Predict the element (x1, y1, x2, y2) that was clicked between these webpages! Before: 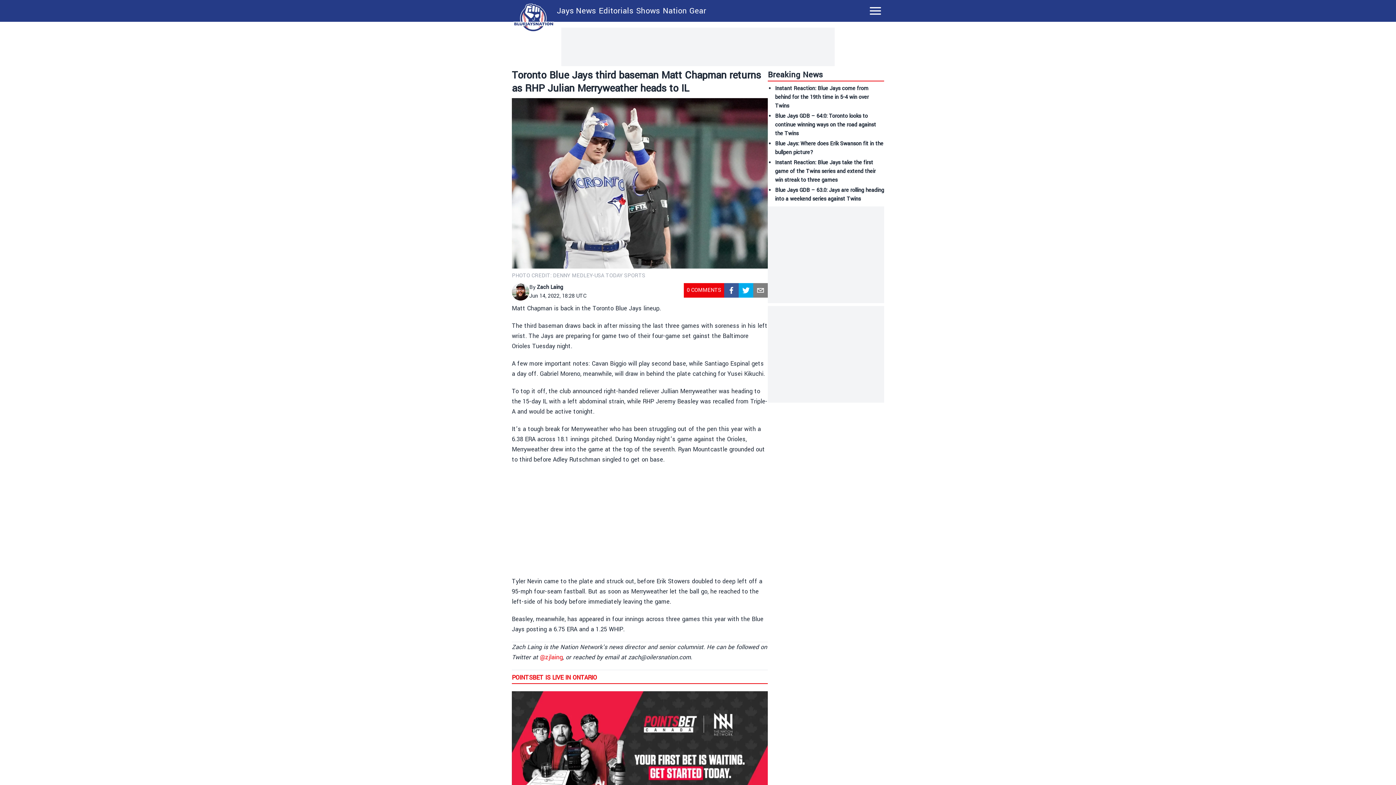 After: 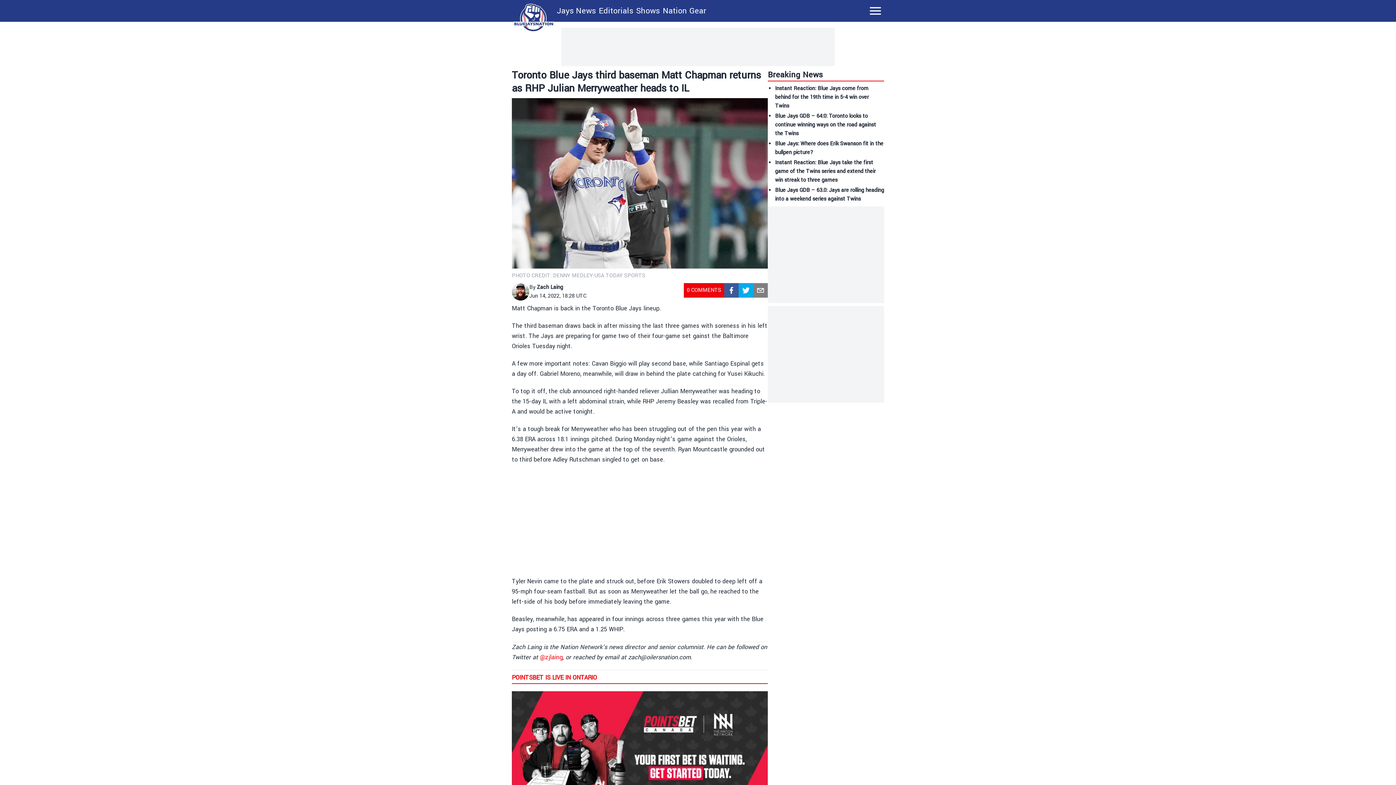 Action: bbox: (738, 283, 753, 297) label: twitter